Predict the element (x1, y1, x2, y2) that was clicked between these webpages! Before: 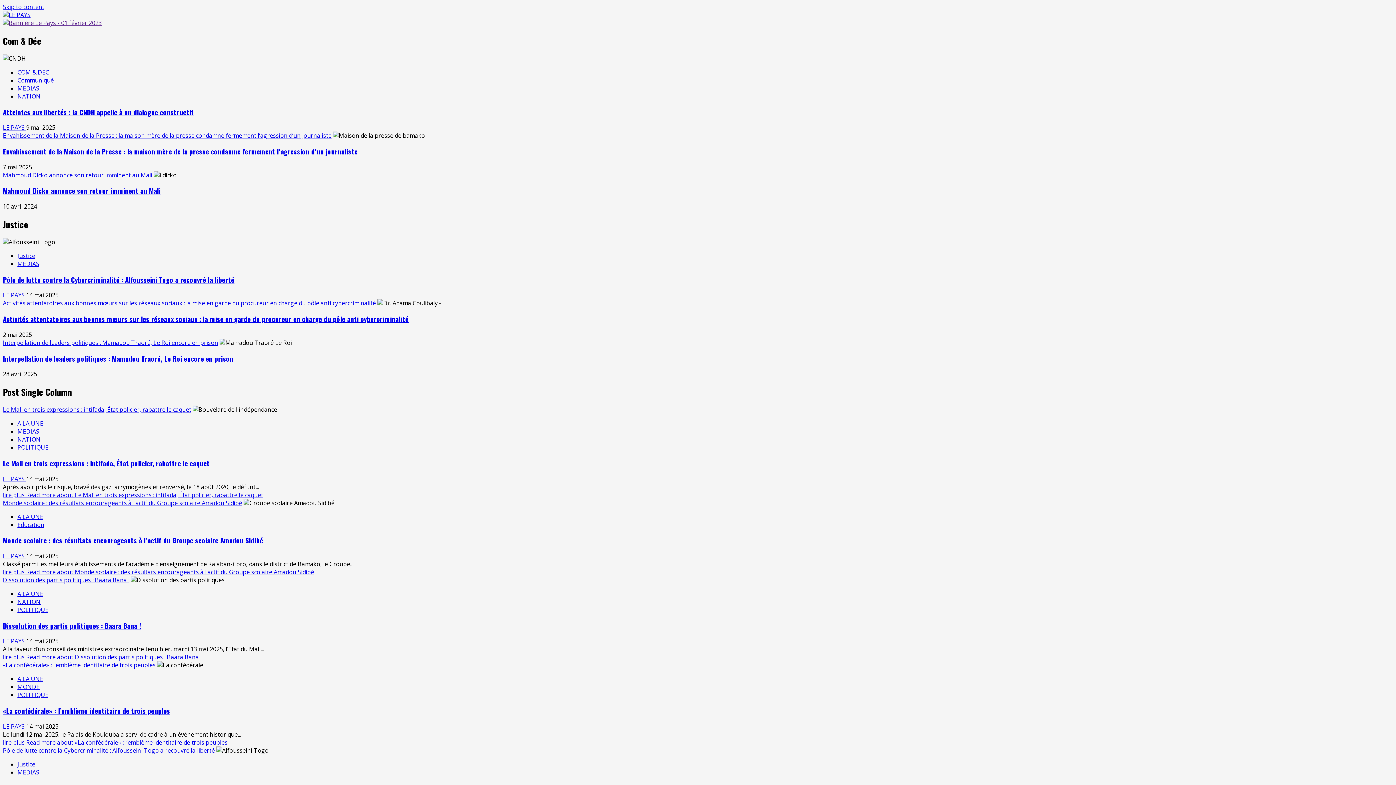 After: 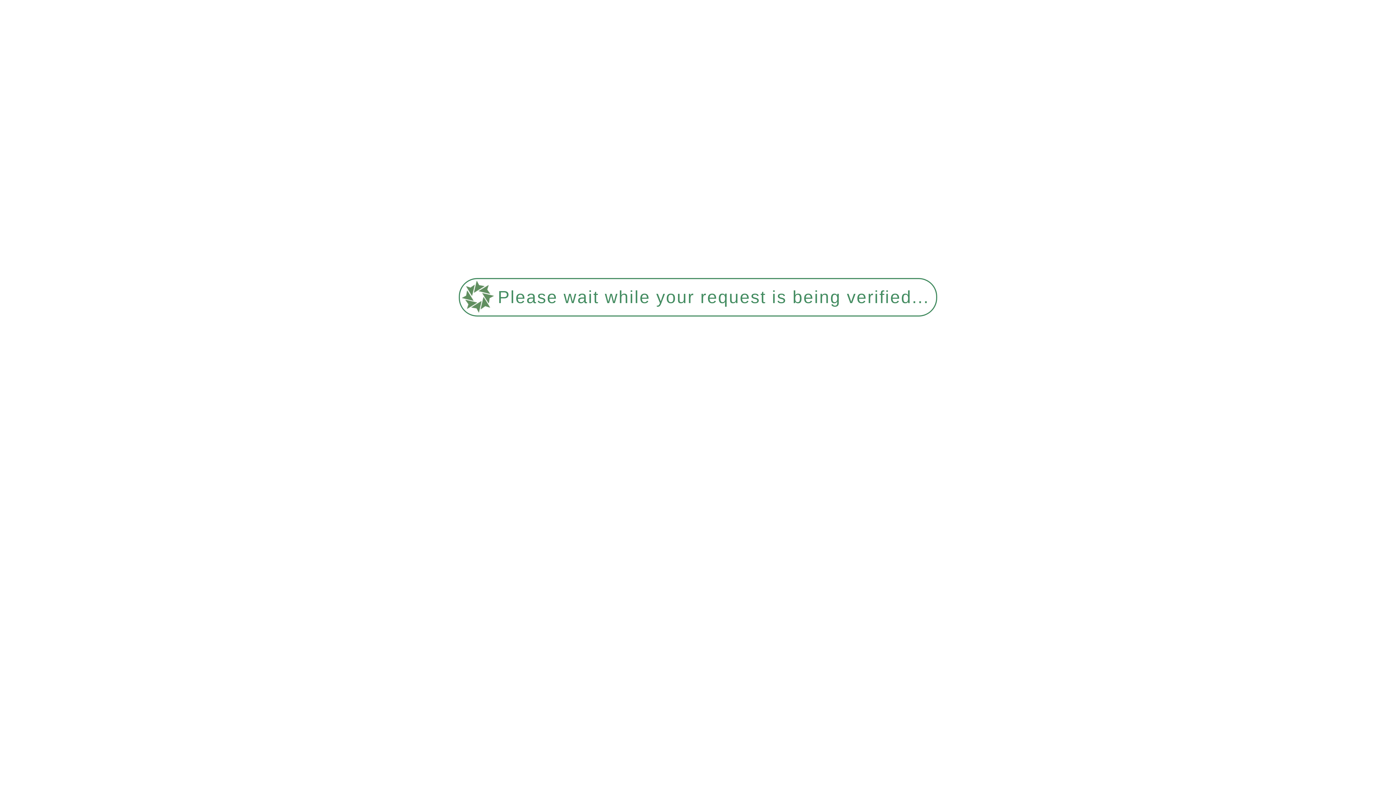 Action: bbox: (17, 675, 43, 683) label: A LA UNE